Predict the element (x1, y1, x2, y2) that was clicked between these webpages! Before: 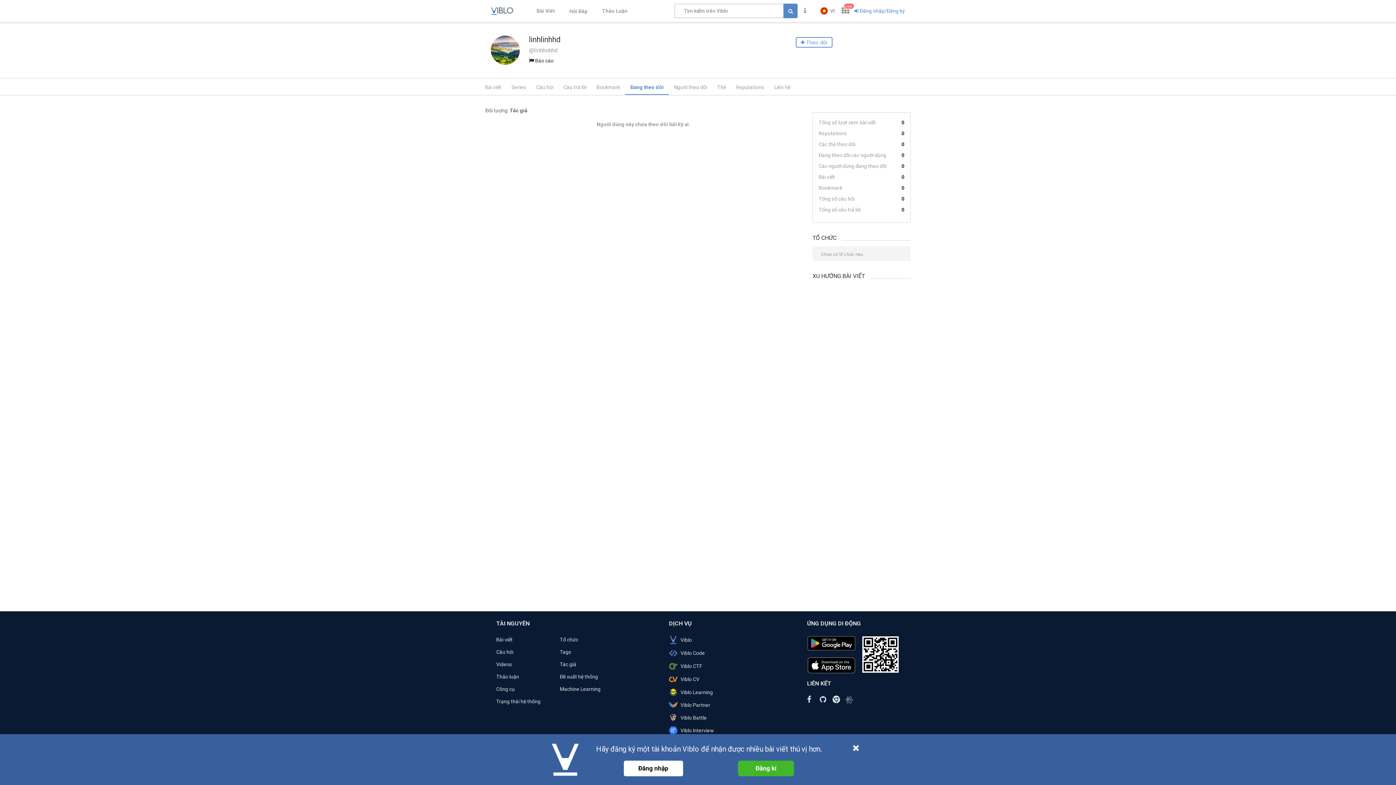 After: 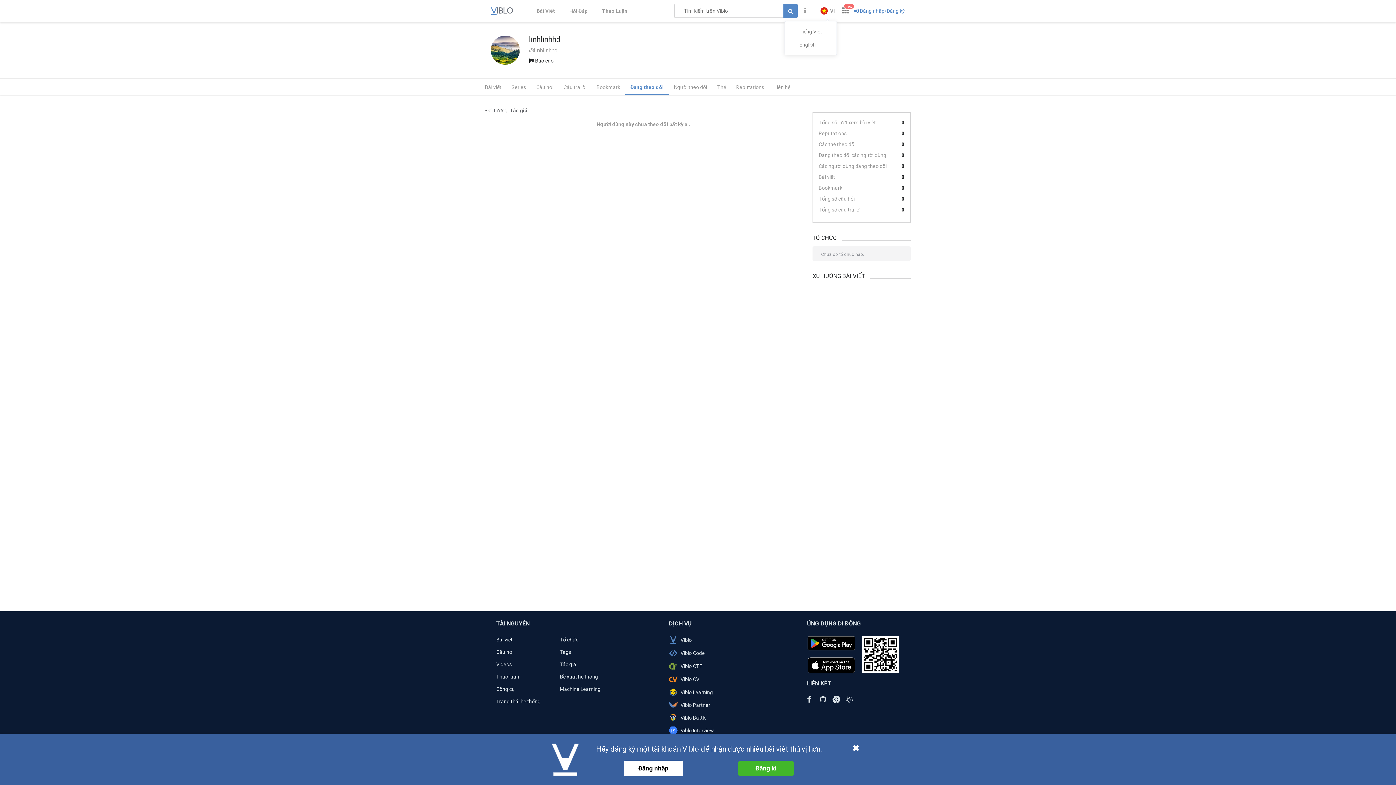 Action: bbox: (818, 5, 837, 16) label: VI